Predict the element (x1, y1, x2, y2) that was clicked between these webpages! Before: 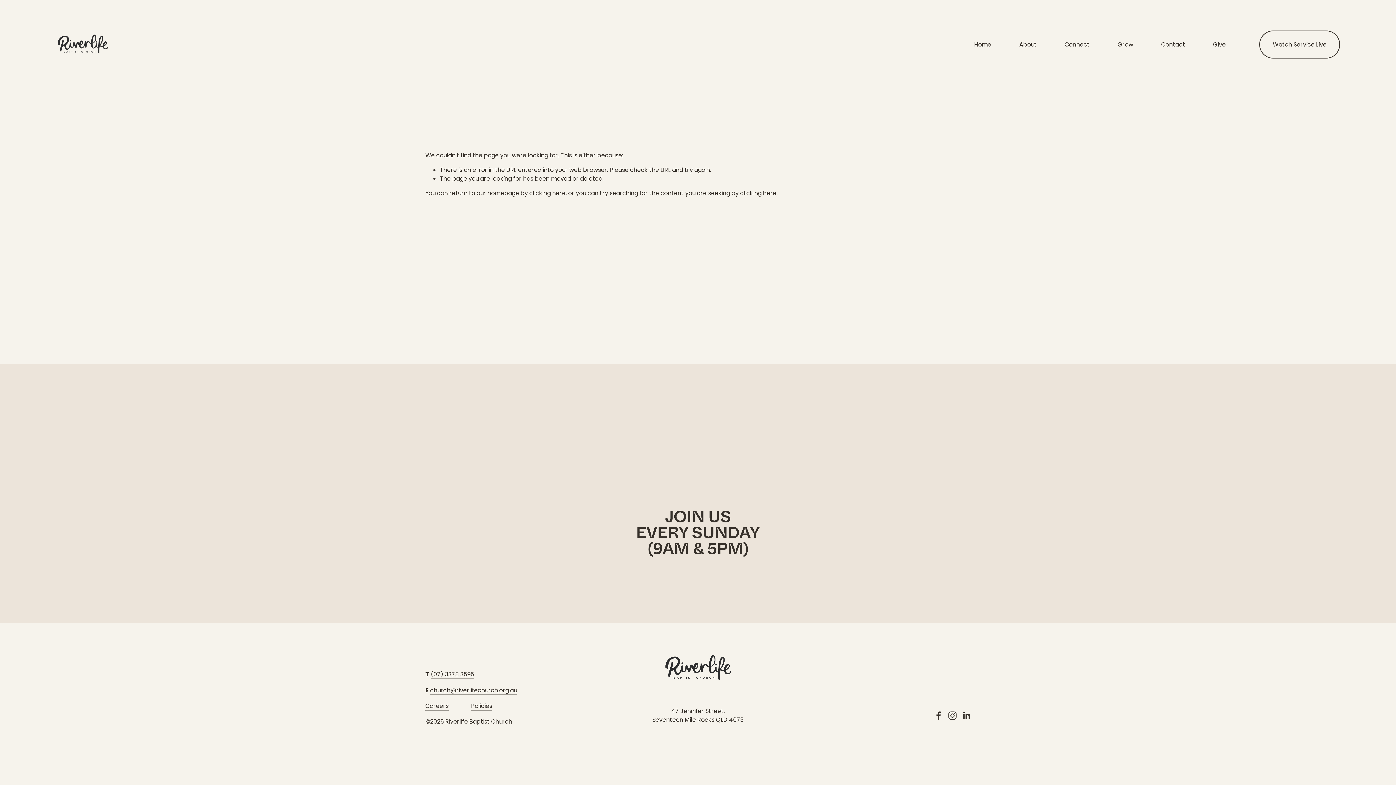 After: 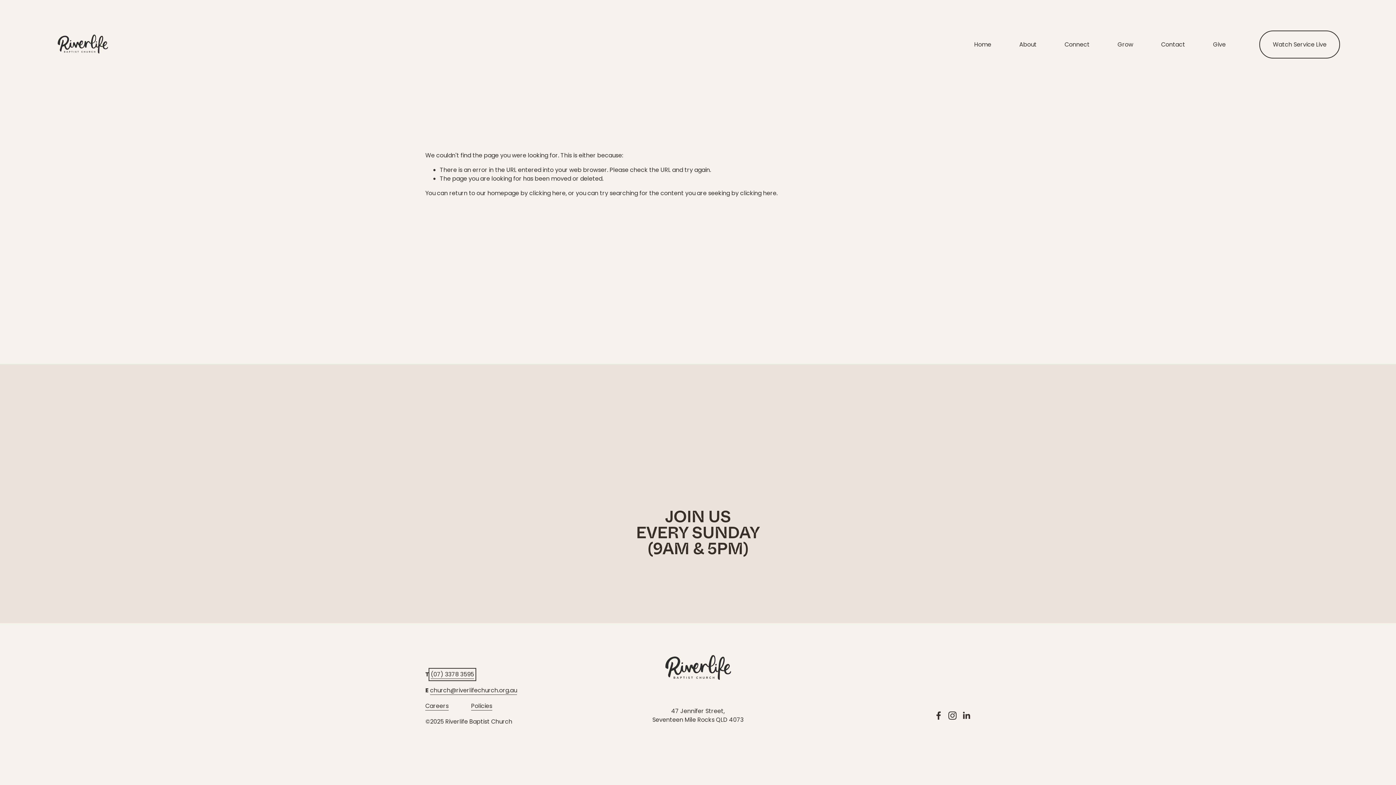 Action: bbox: (430, 670, 474, 679) label: (07) 3378 3595